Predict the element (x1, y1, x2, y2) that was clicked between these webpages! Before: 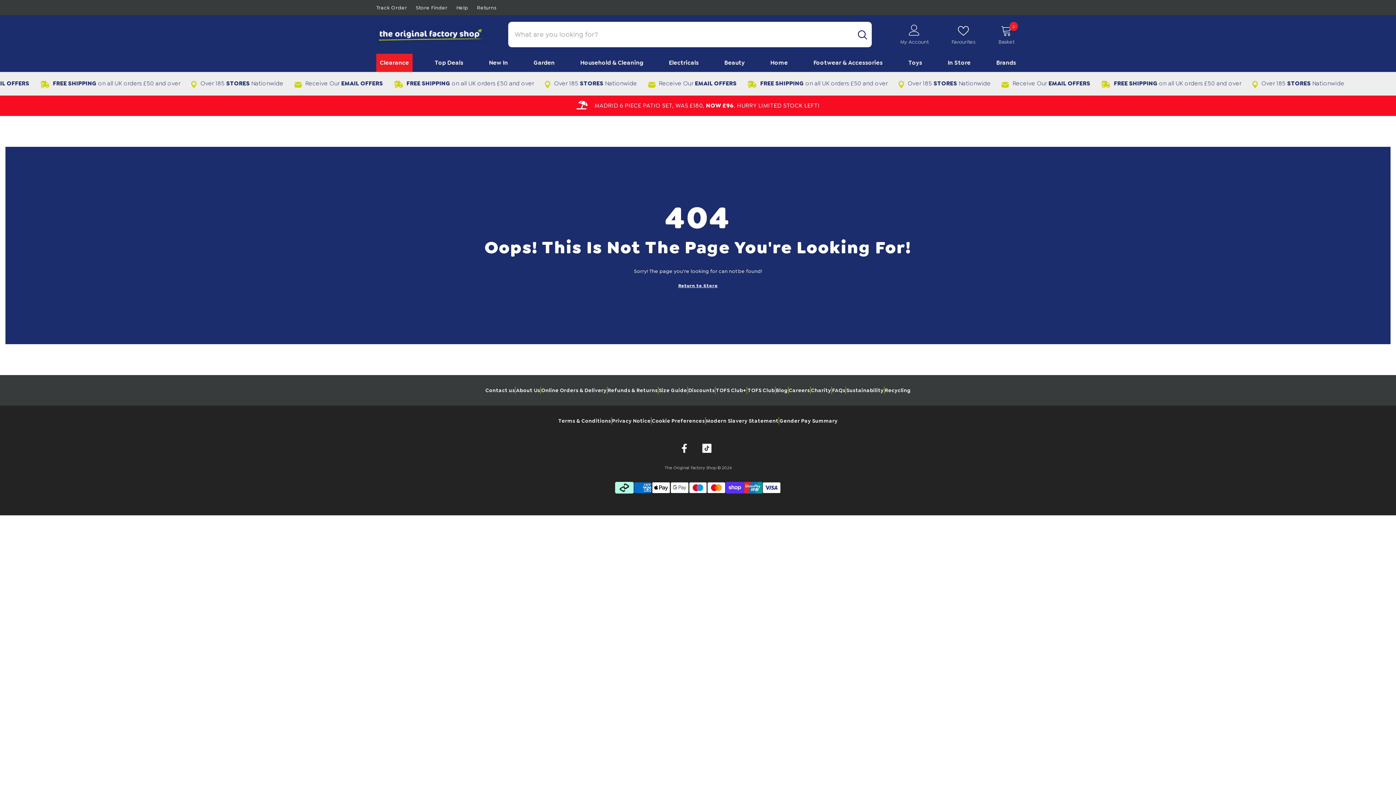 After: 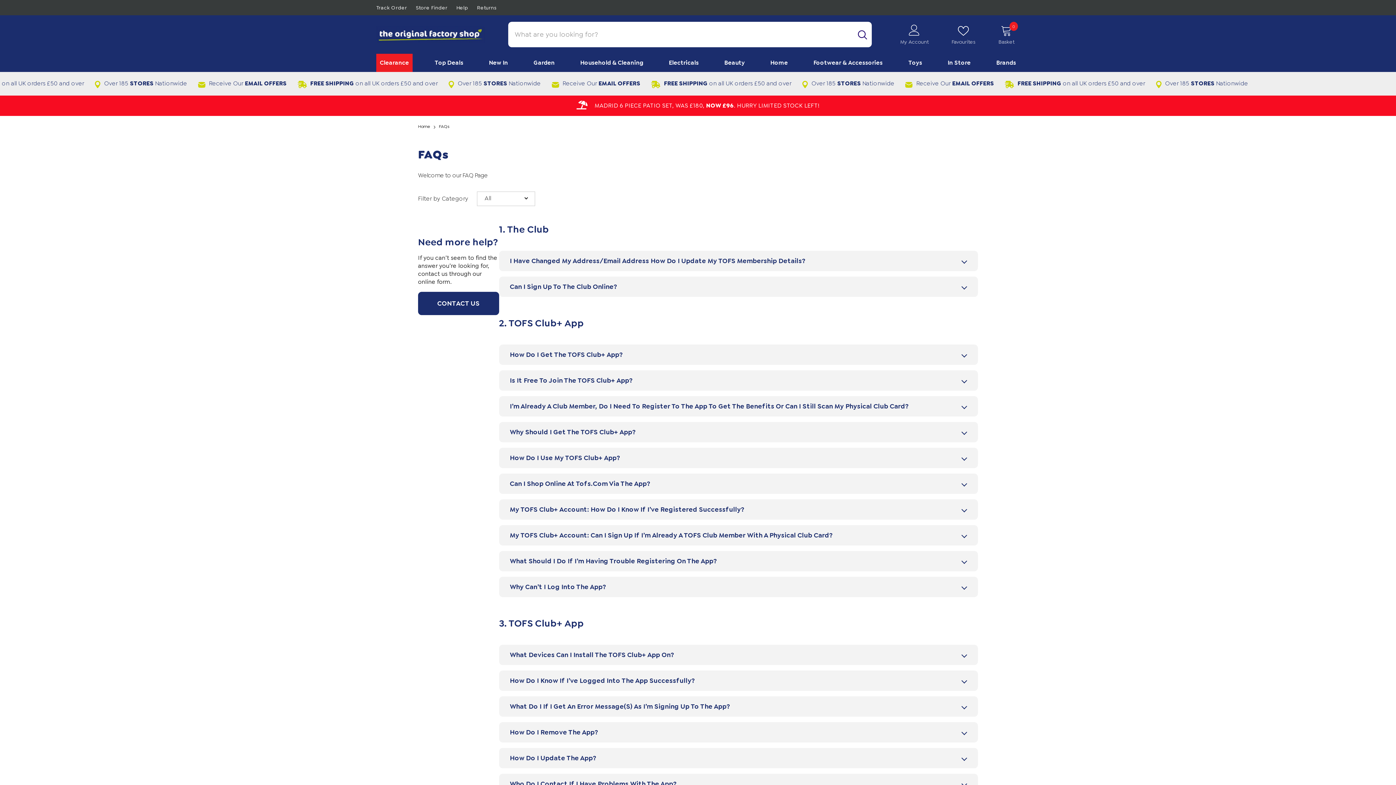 Action: bbox: (452, 3, 472, 15) label: Help